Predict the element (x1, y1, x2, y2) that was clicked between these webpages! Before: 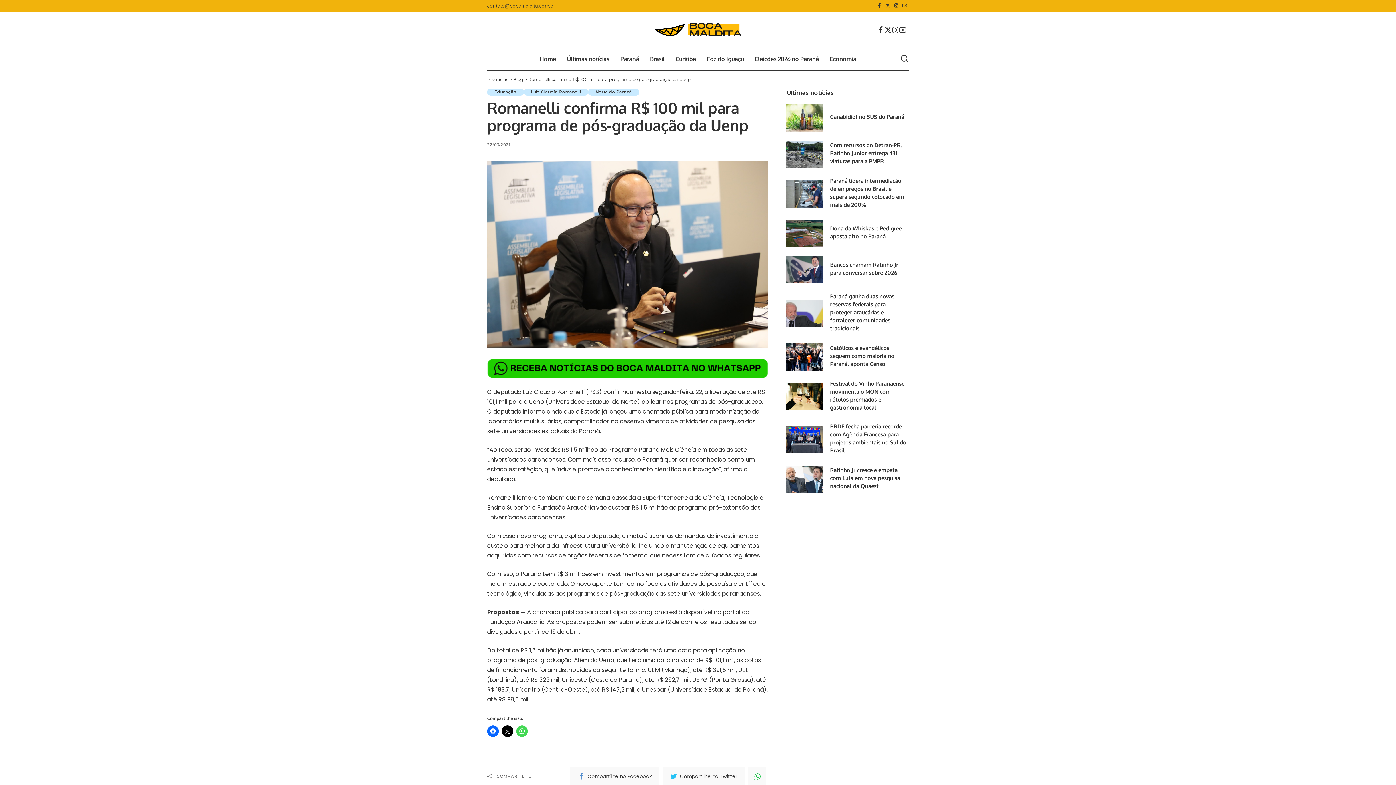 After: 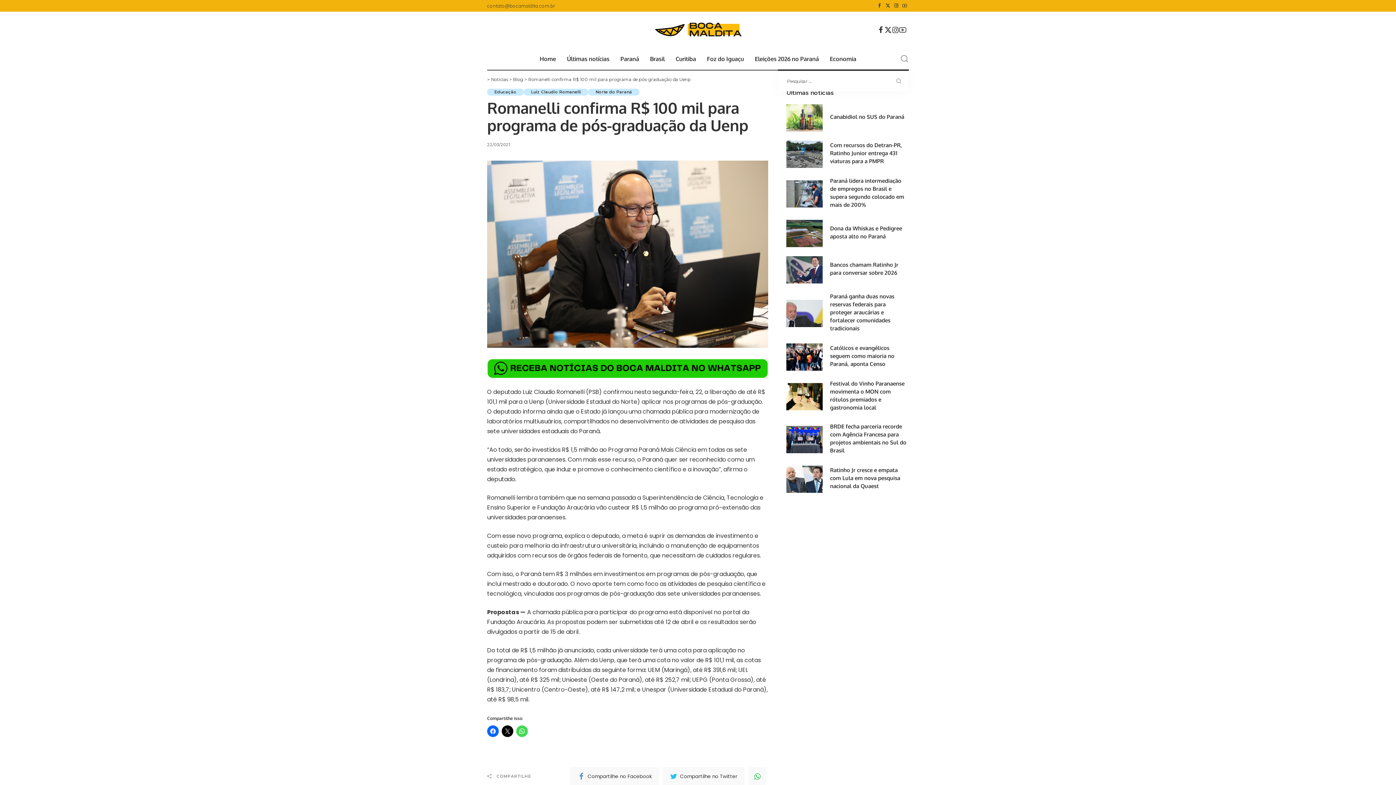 Action: label: Search bbox: (900, 48, 909, 69)